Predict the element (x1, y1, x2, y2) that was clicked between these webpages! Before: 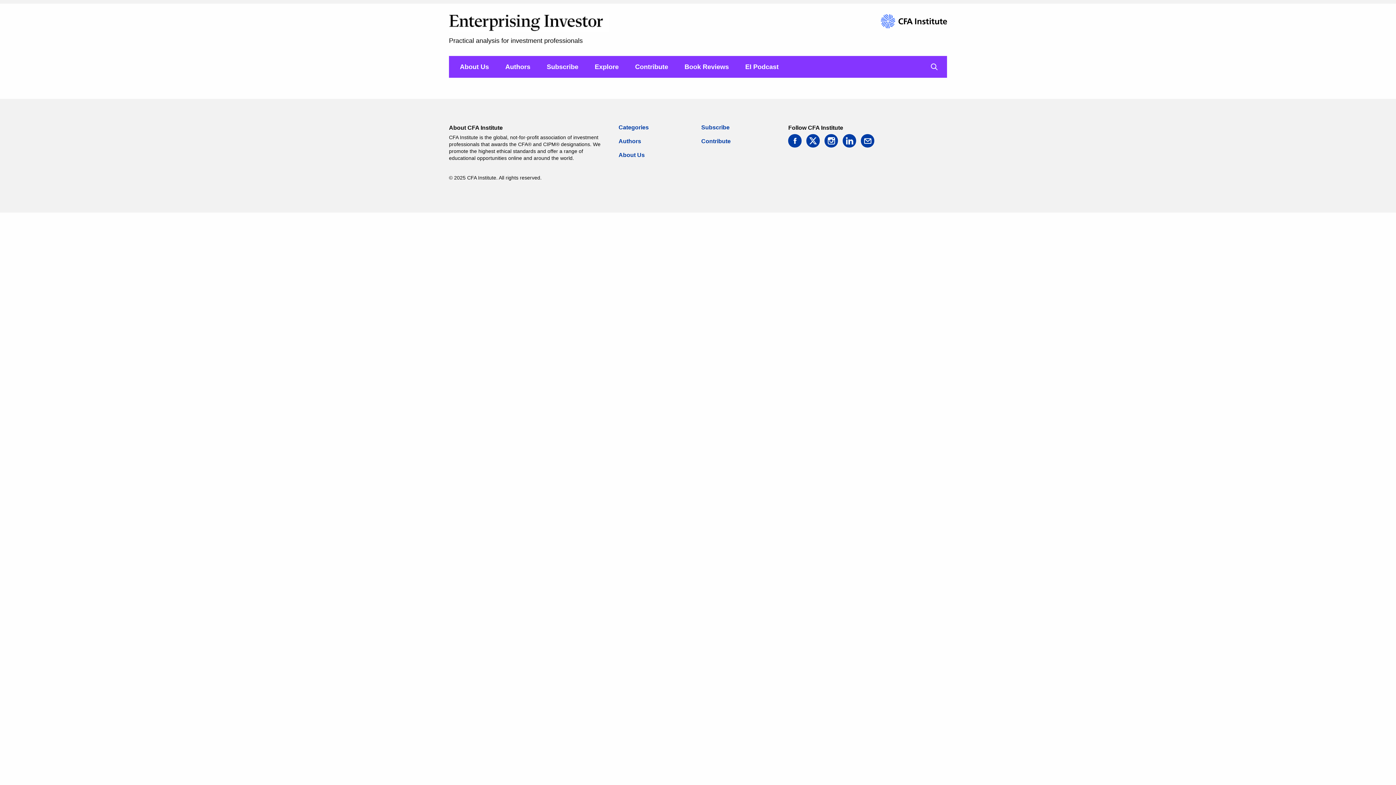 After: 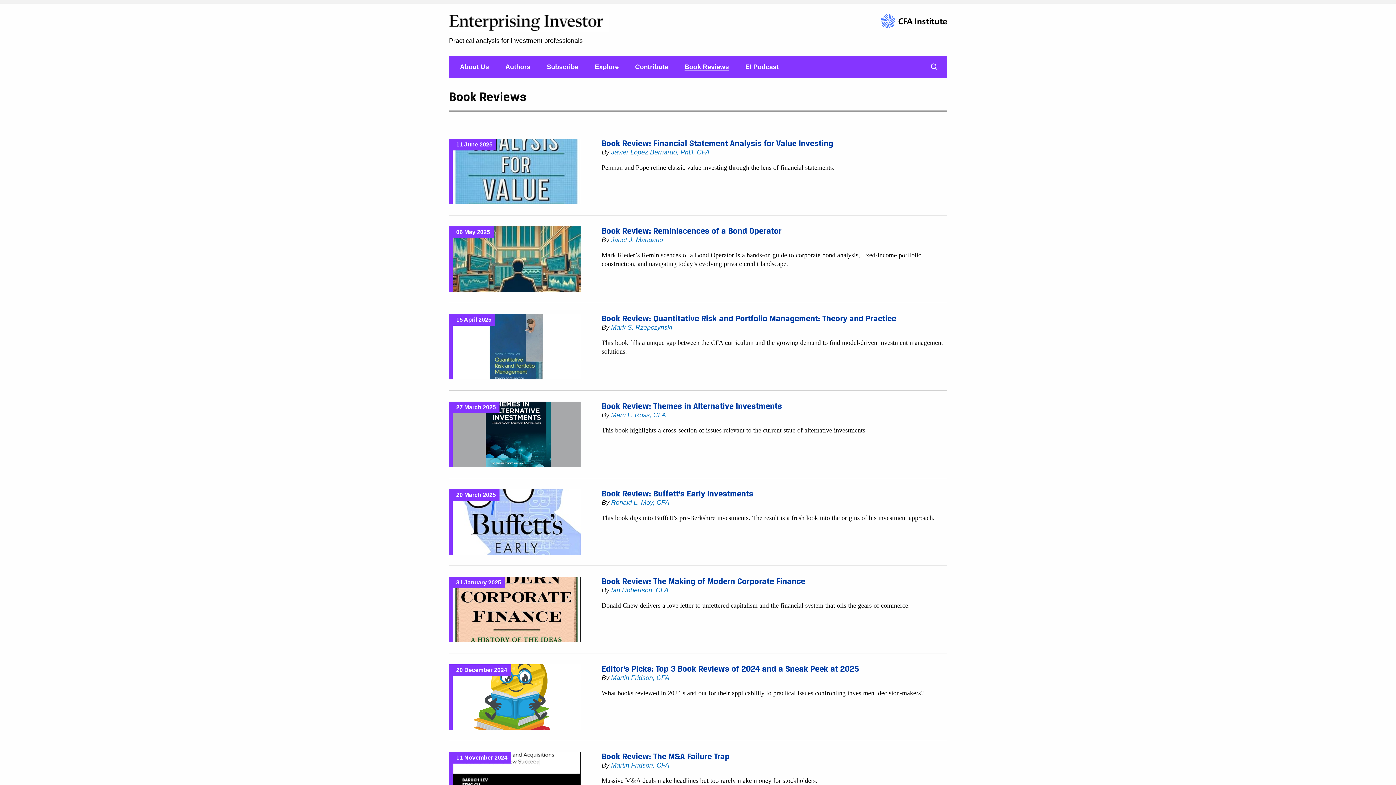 Action: bbox: (677, 55, 736, 77) label: Book Reviews